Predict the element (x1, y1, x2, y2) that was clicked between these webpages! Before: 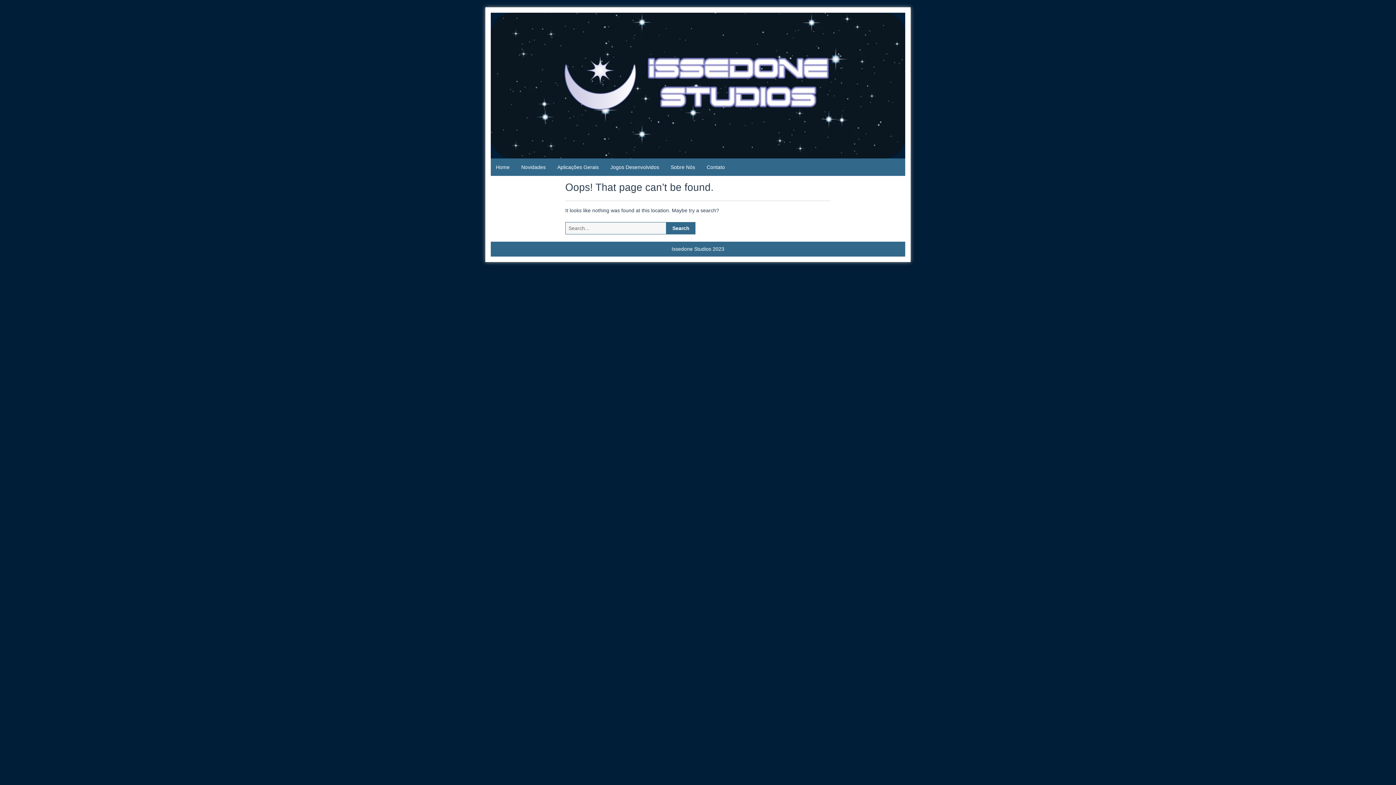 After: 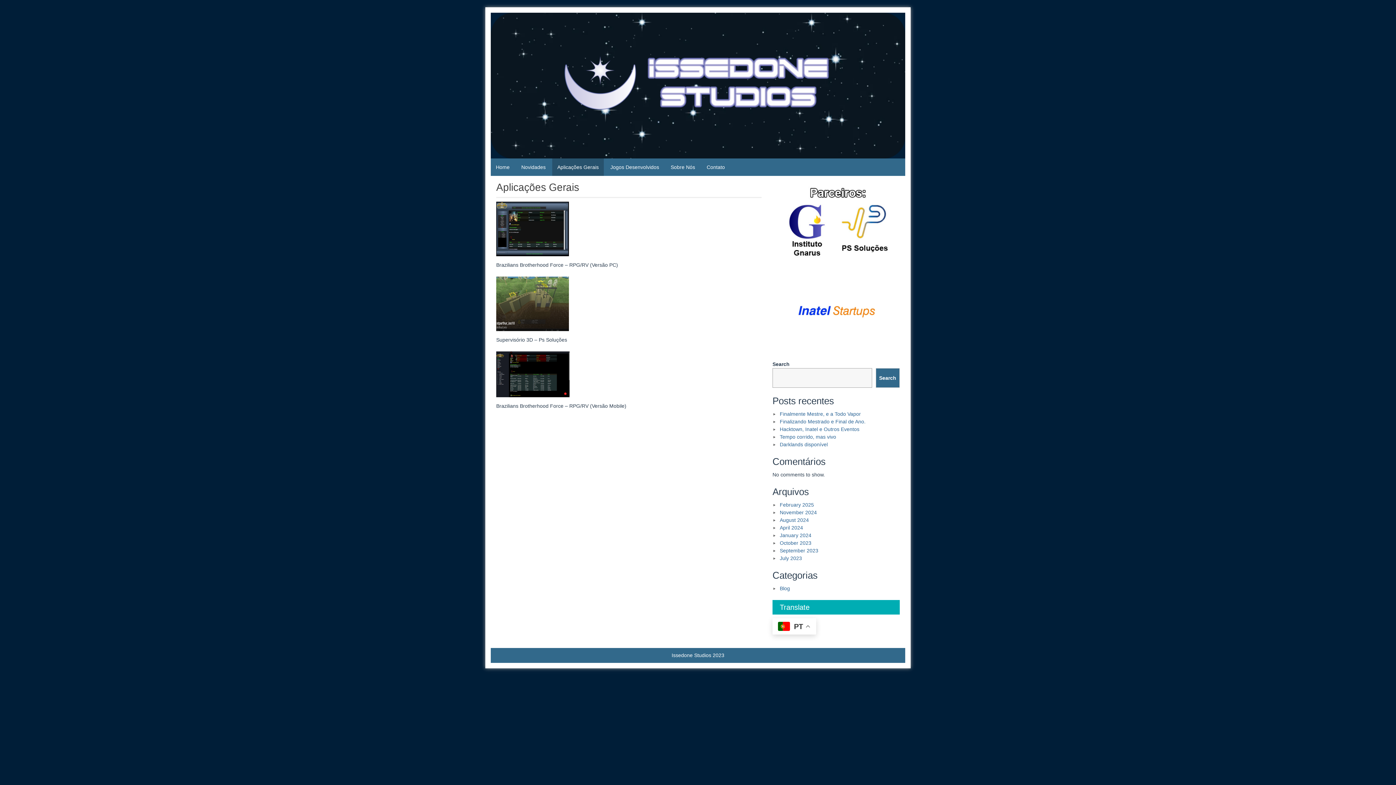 Action: label: Aplicações Gerais bbox: (552, 158, 604, 176)